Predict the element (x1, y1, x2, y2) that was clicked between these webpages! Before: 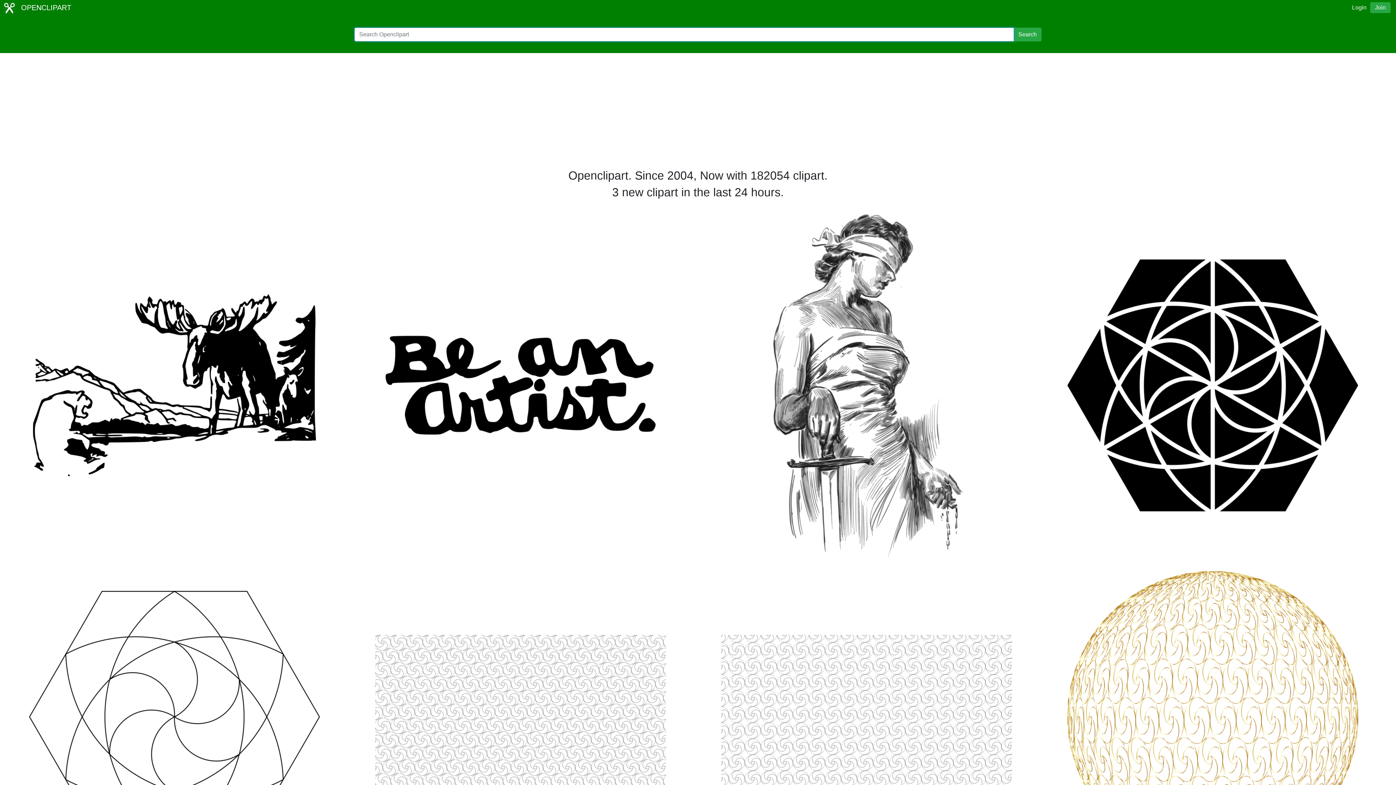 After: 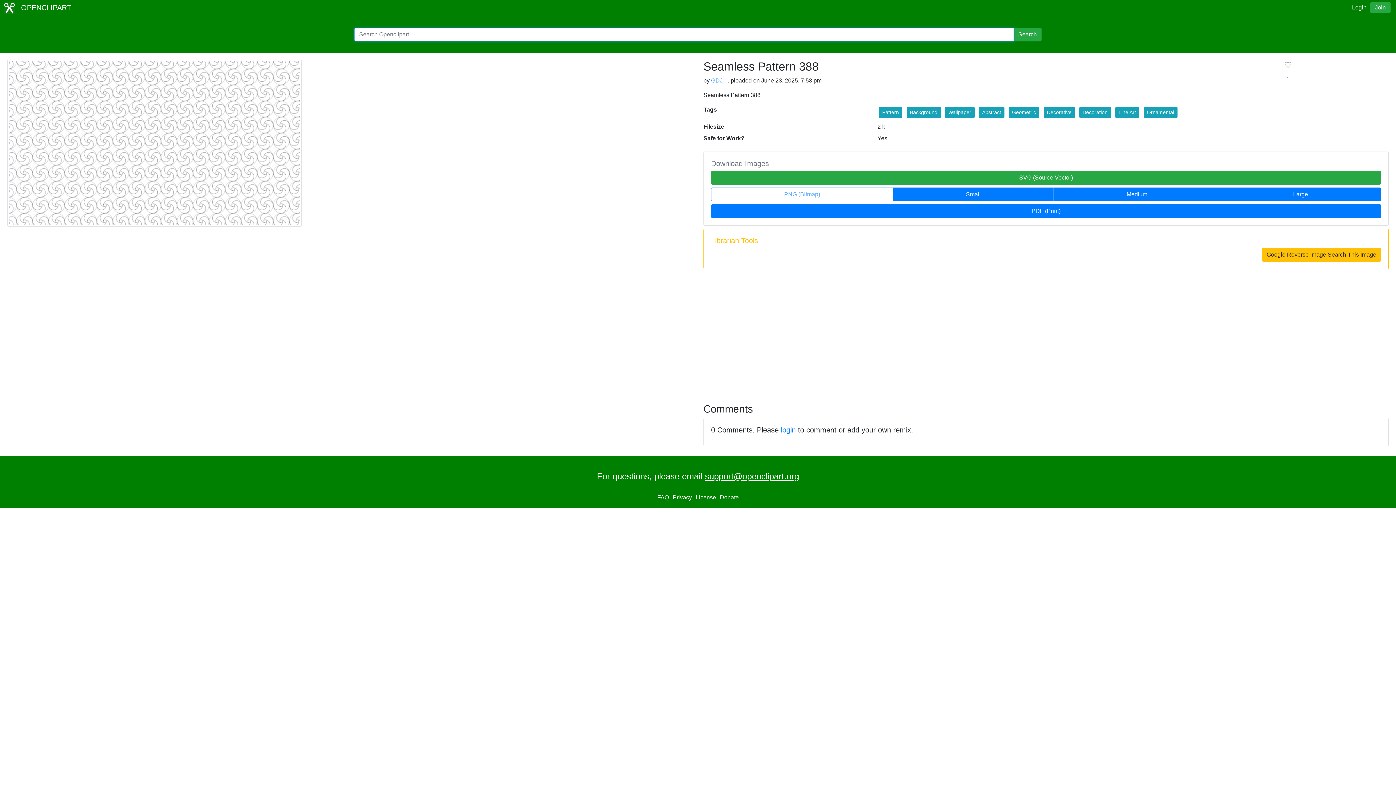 Action: bbox: (721, 713, 1012, 719)